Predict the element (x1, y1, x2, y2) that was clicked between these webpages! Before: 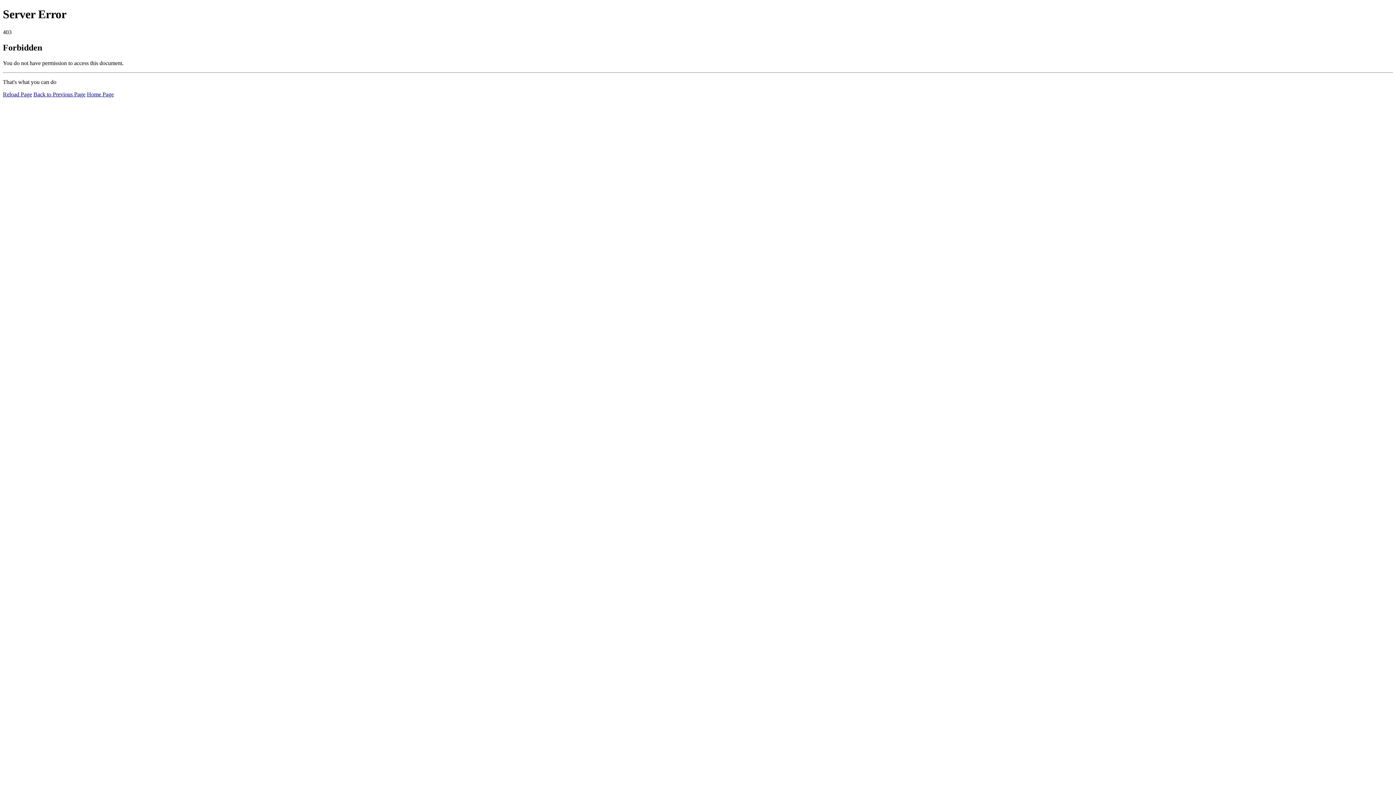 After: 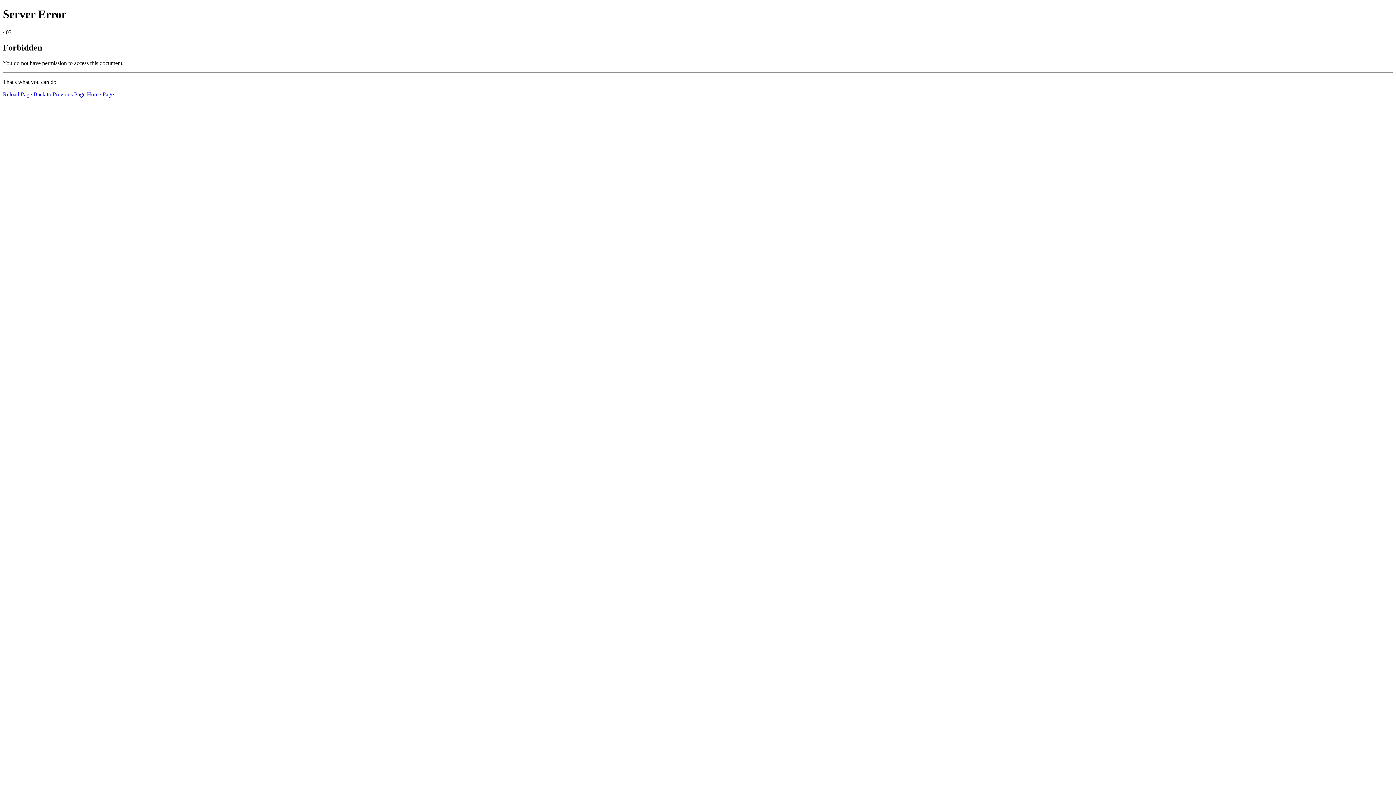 Action: label: Reload Page bbox: (2, 91, 32, 97)